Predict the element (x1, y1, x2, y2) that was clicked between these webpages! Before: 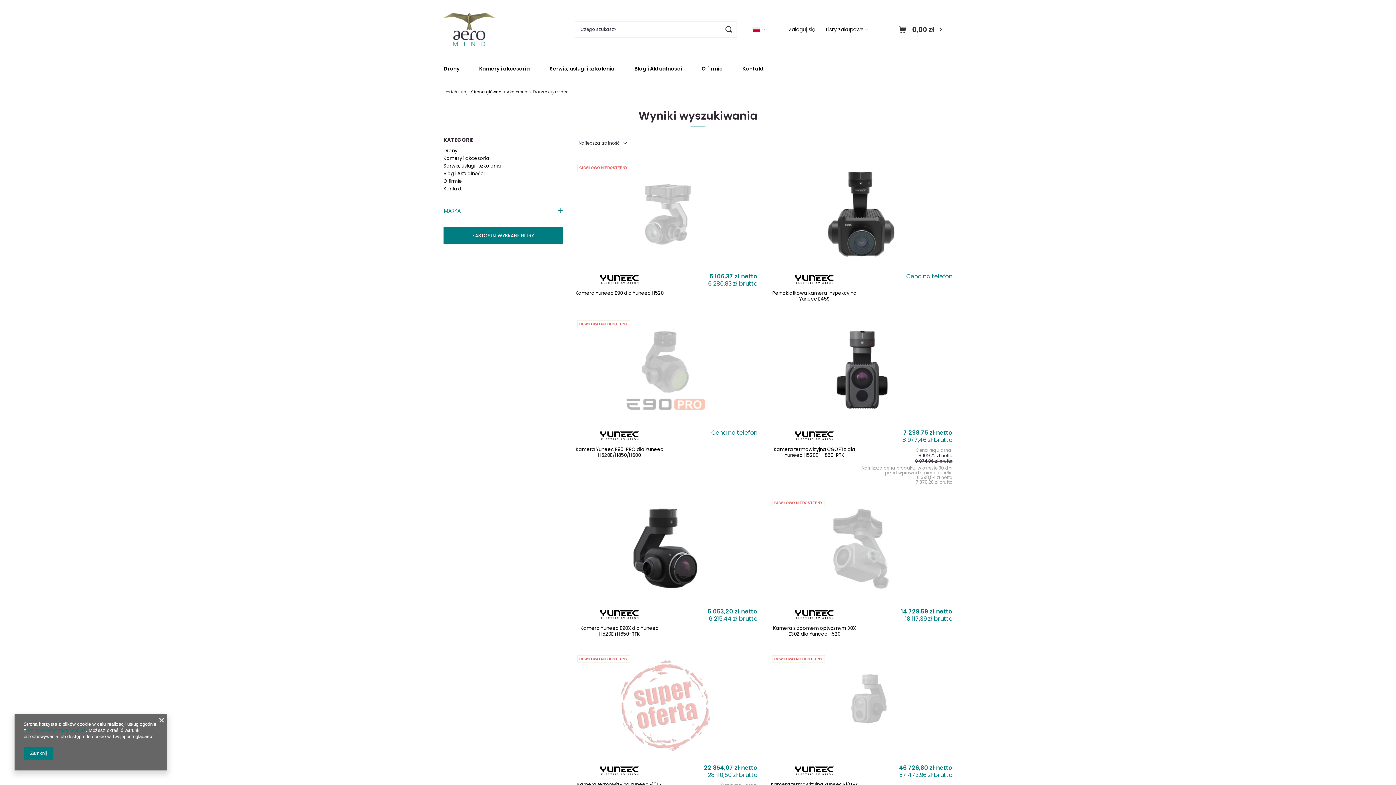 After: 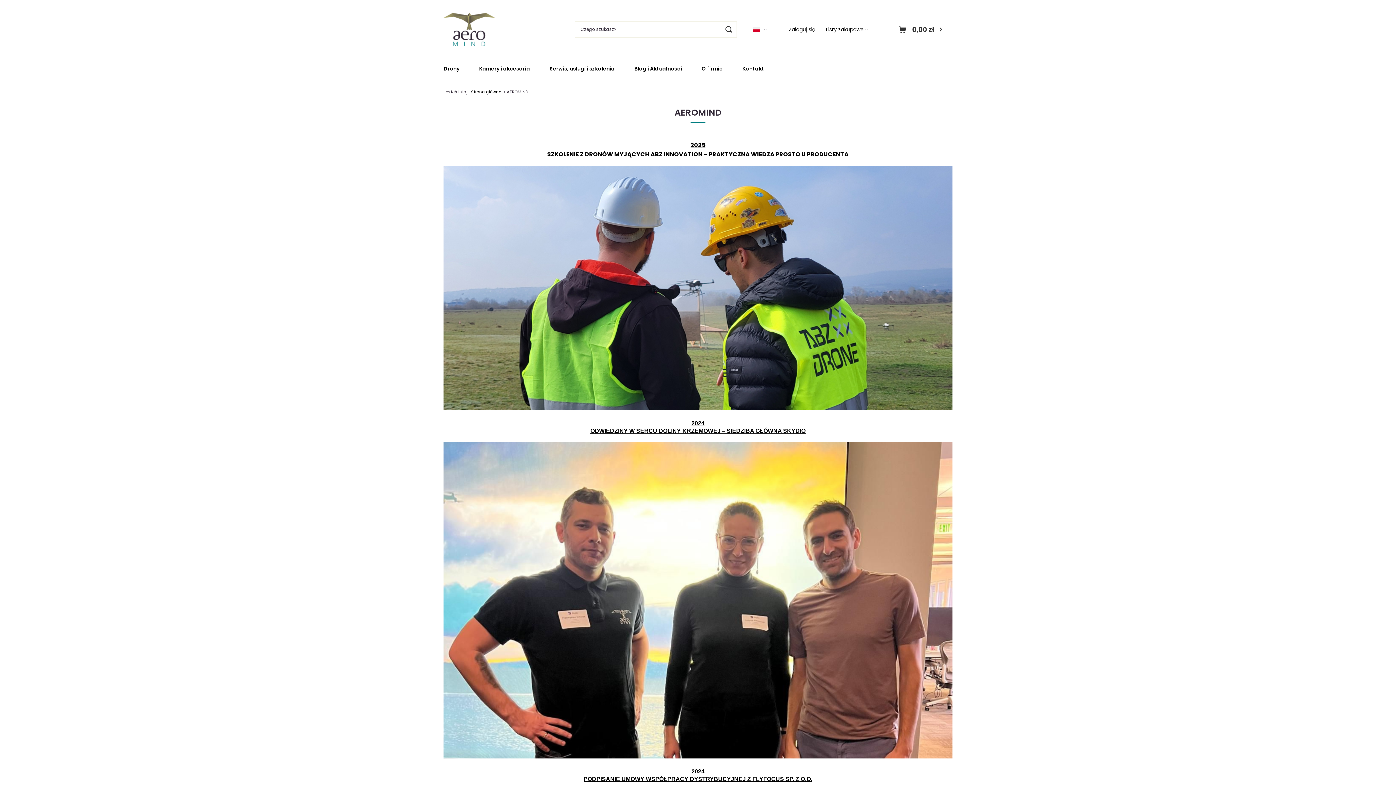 Action: label: O firmie bbox: (443, 177, 562, 185)